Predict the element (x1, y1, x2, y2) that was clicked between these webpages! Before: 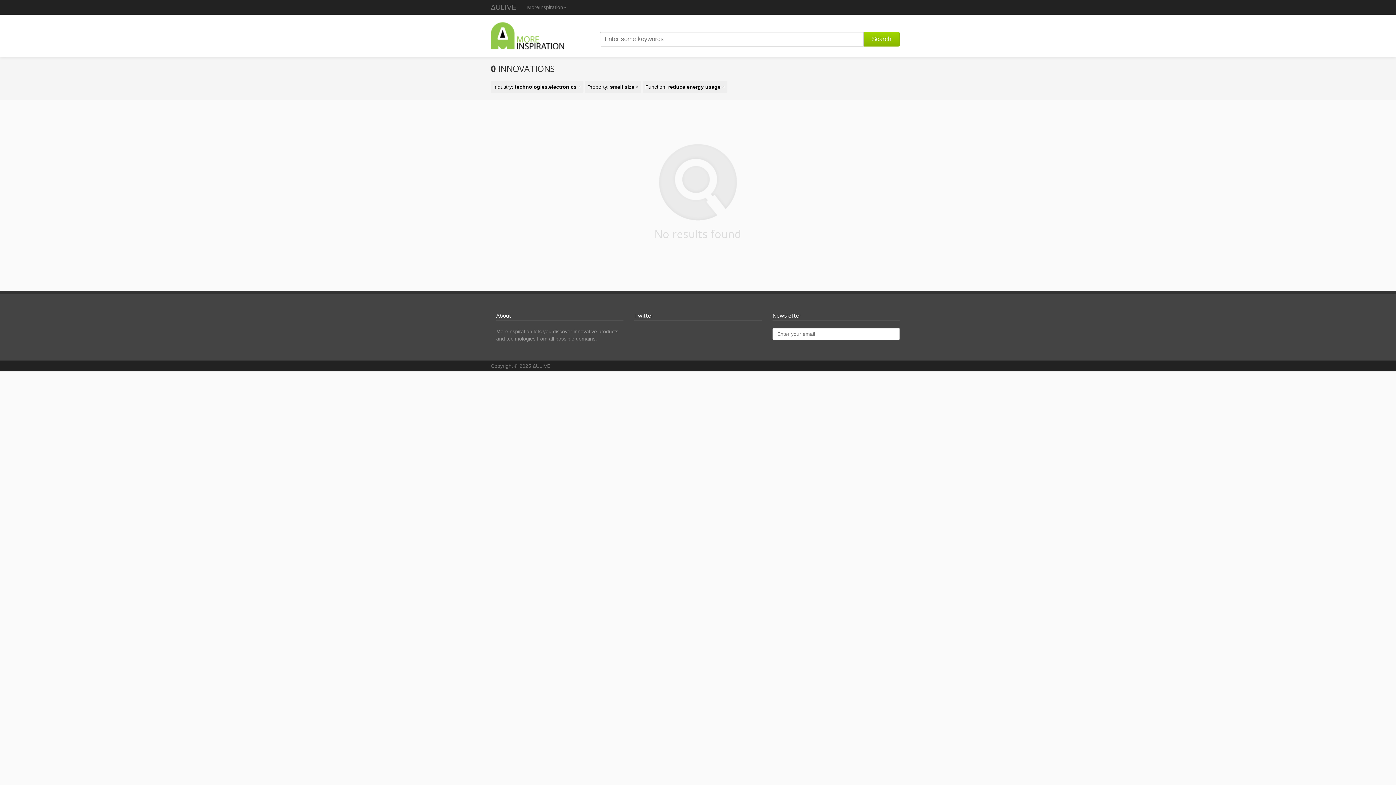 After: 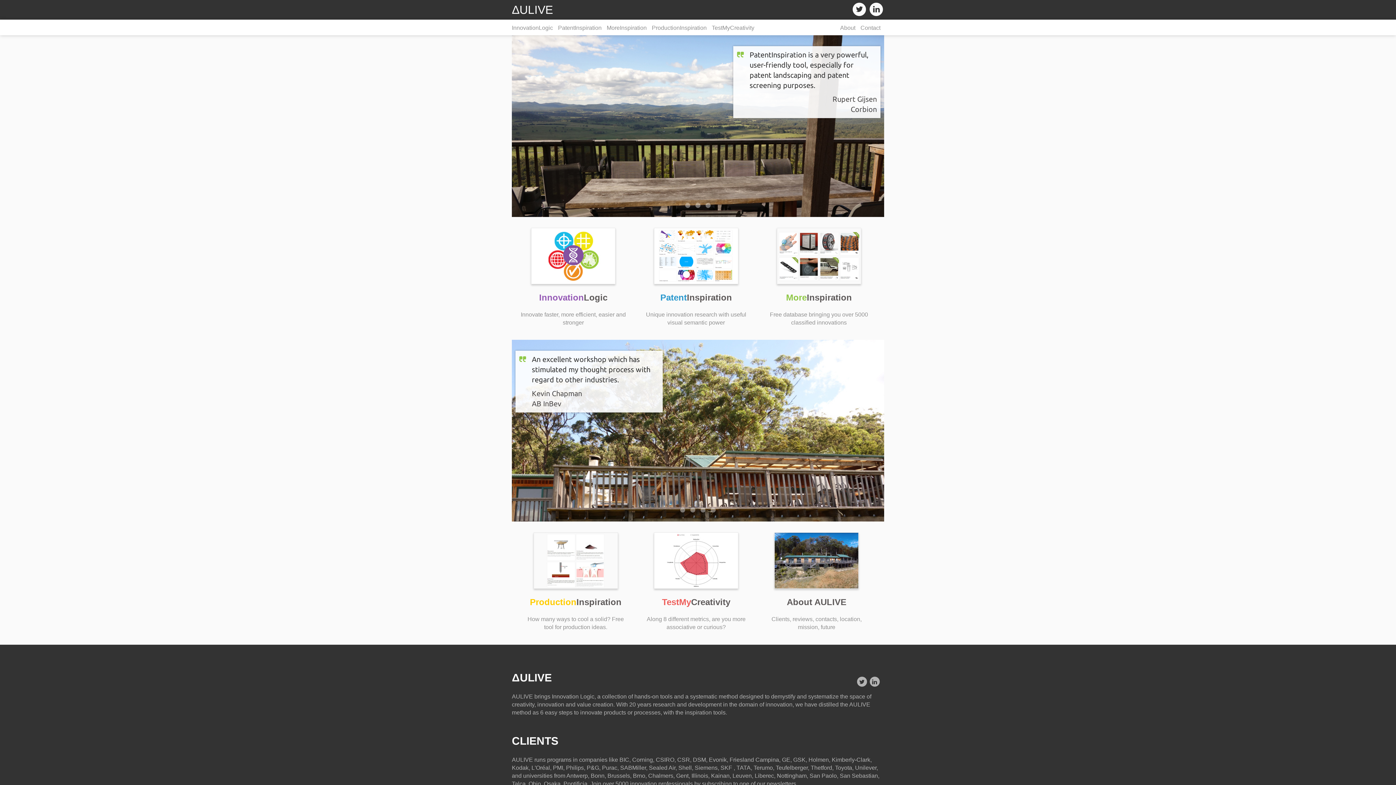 Action: label: ΔULIVE bbox: (485, 0, 521, 14)